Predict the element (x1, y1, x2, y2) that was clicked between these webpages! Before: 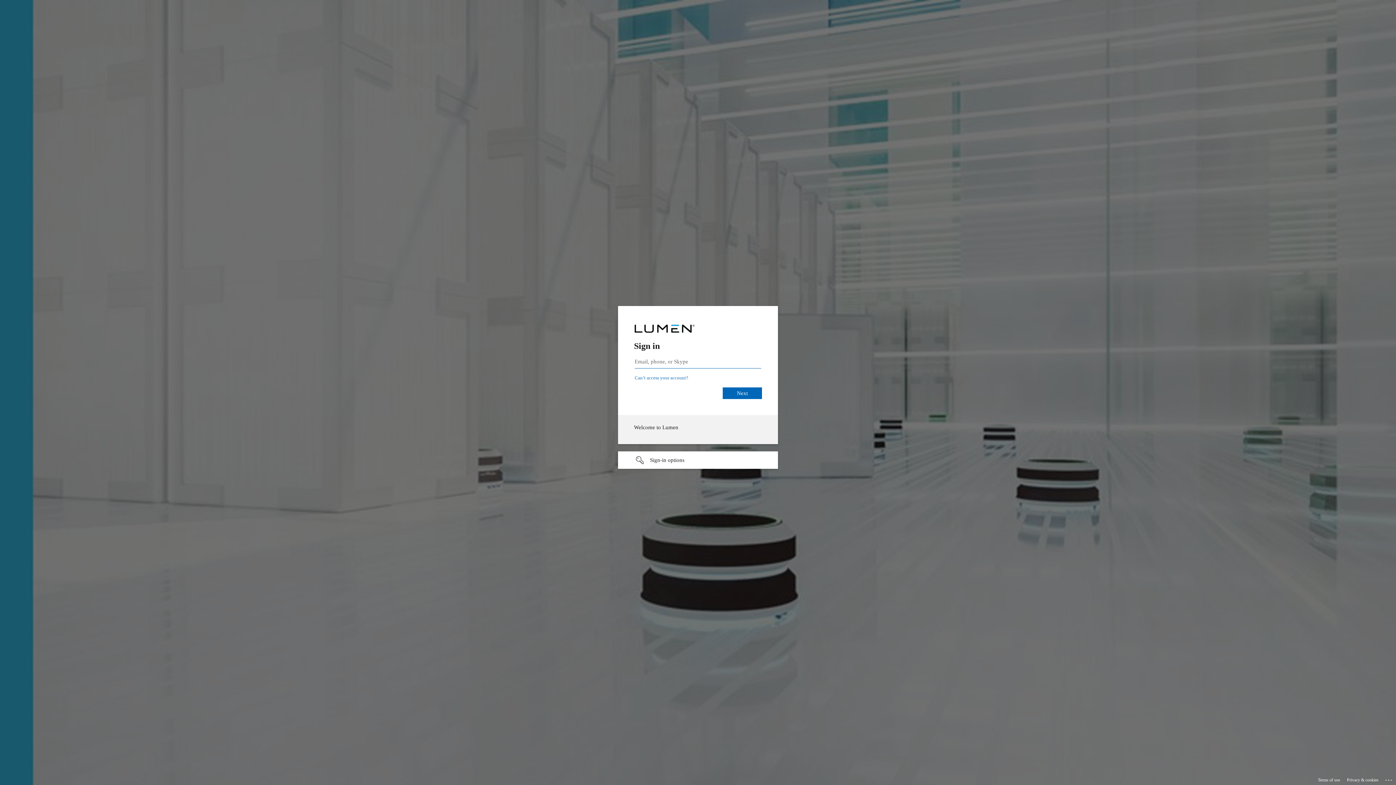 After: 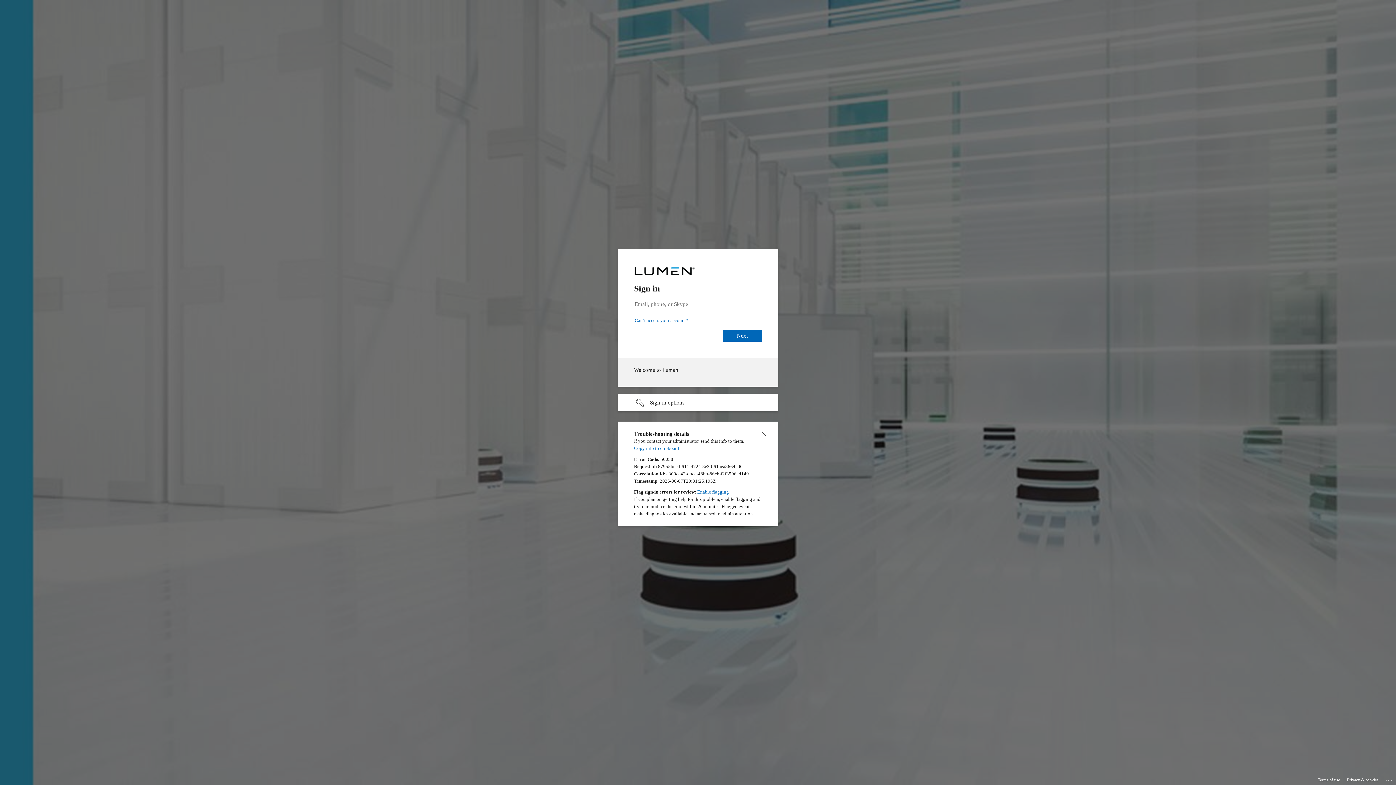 Action: label: Click here for troubleshooting information bbox: (1385, 775, 1393, 783)